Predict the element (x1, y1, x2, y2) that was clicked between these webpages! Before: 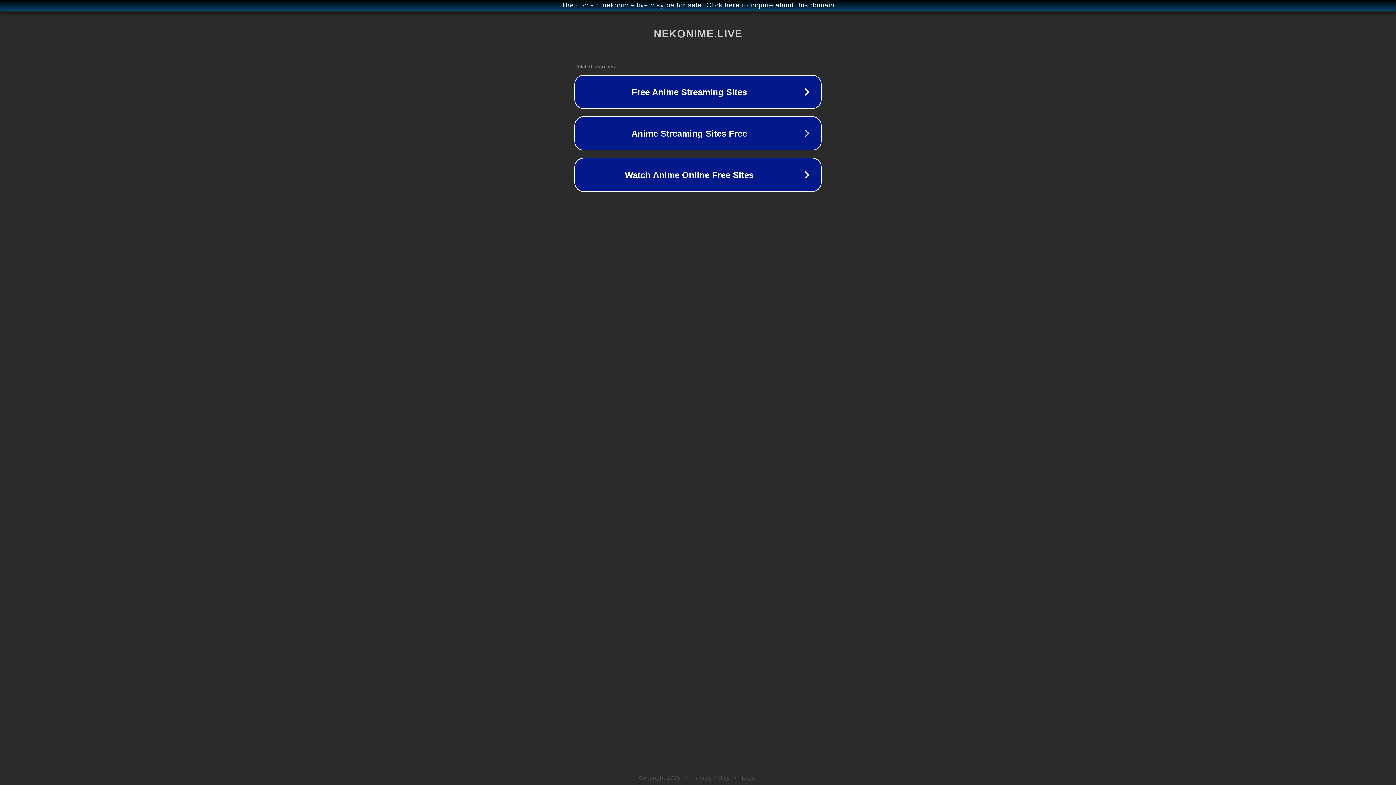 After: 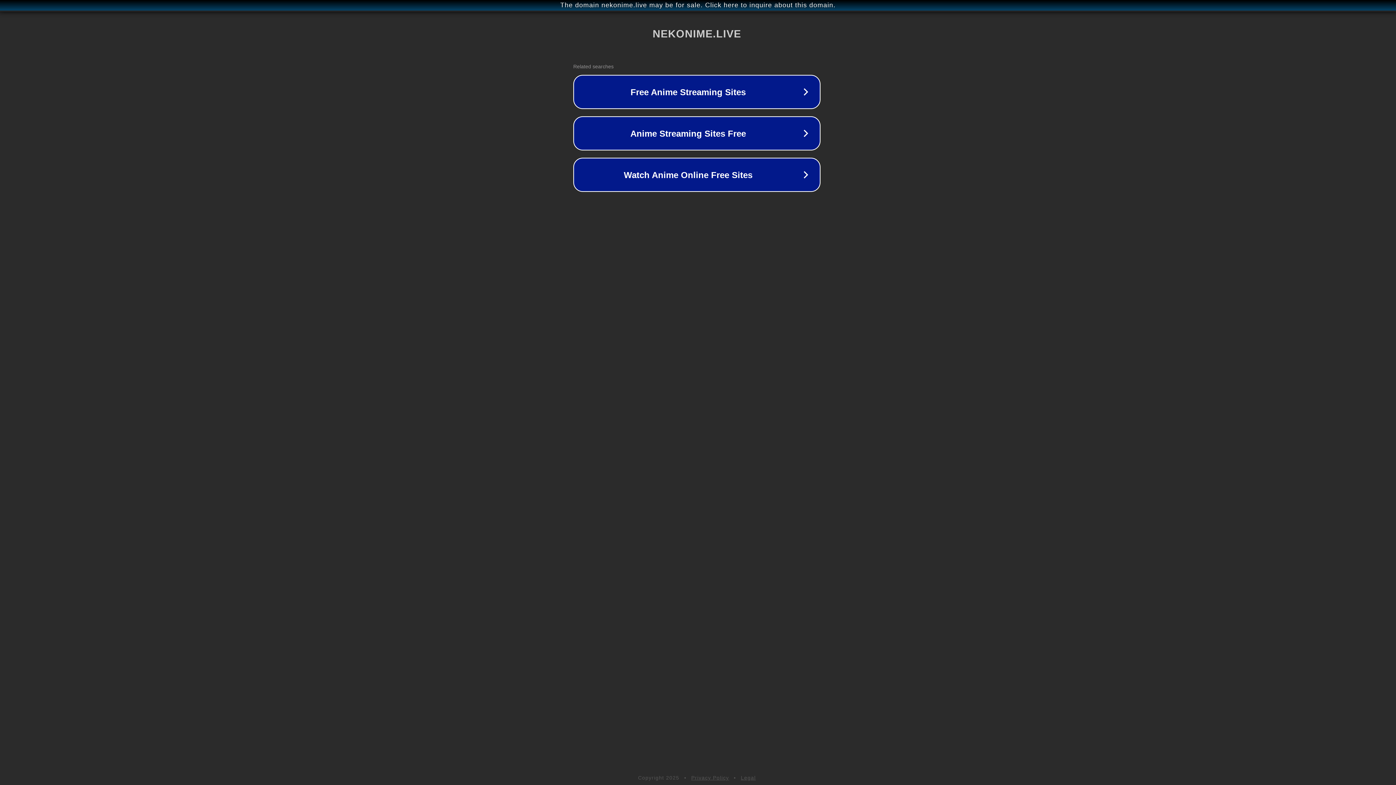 Action: bbox: (1, 1, 1397, 9) label: The domain nekonime.live may be for sale. Click here to inquire about this domain.